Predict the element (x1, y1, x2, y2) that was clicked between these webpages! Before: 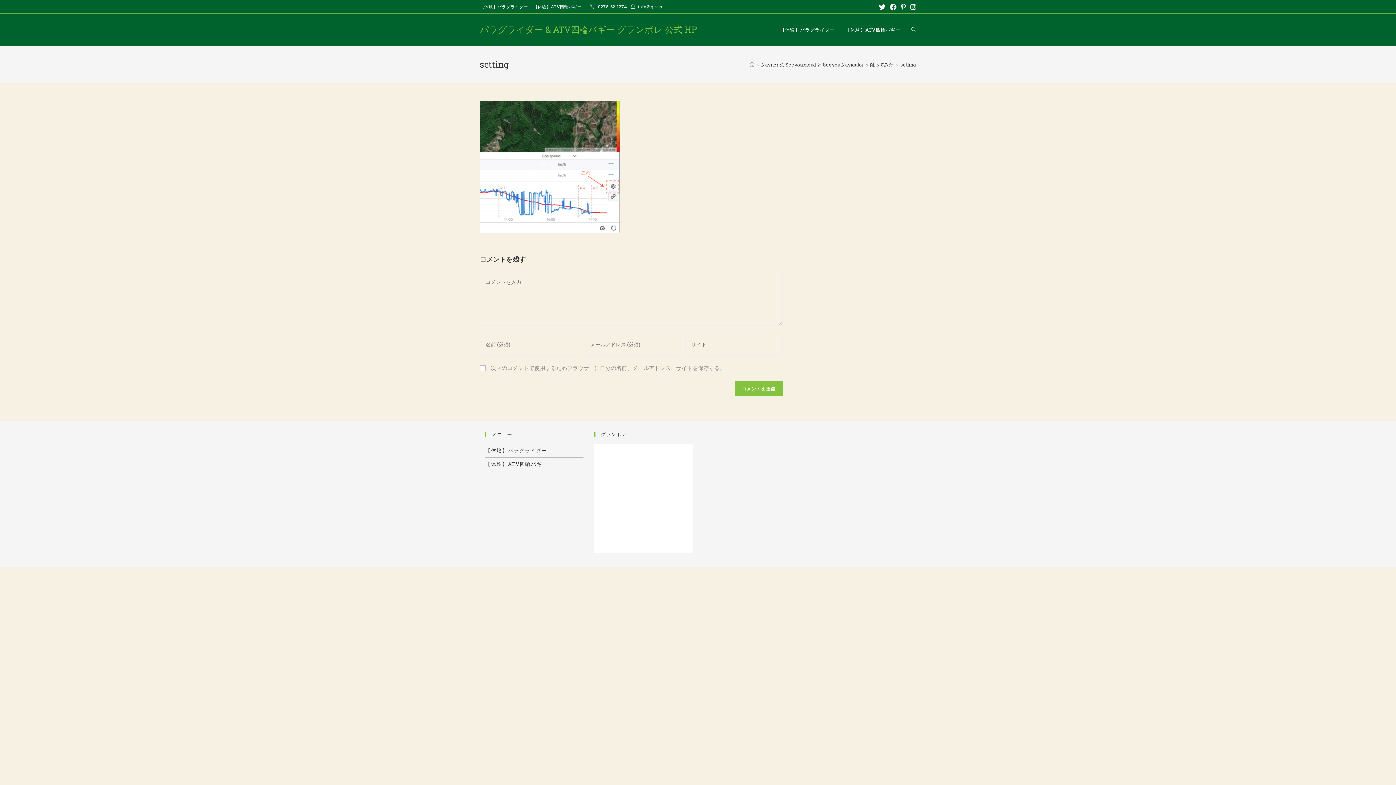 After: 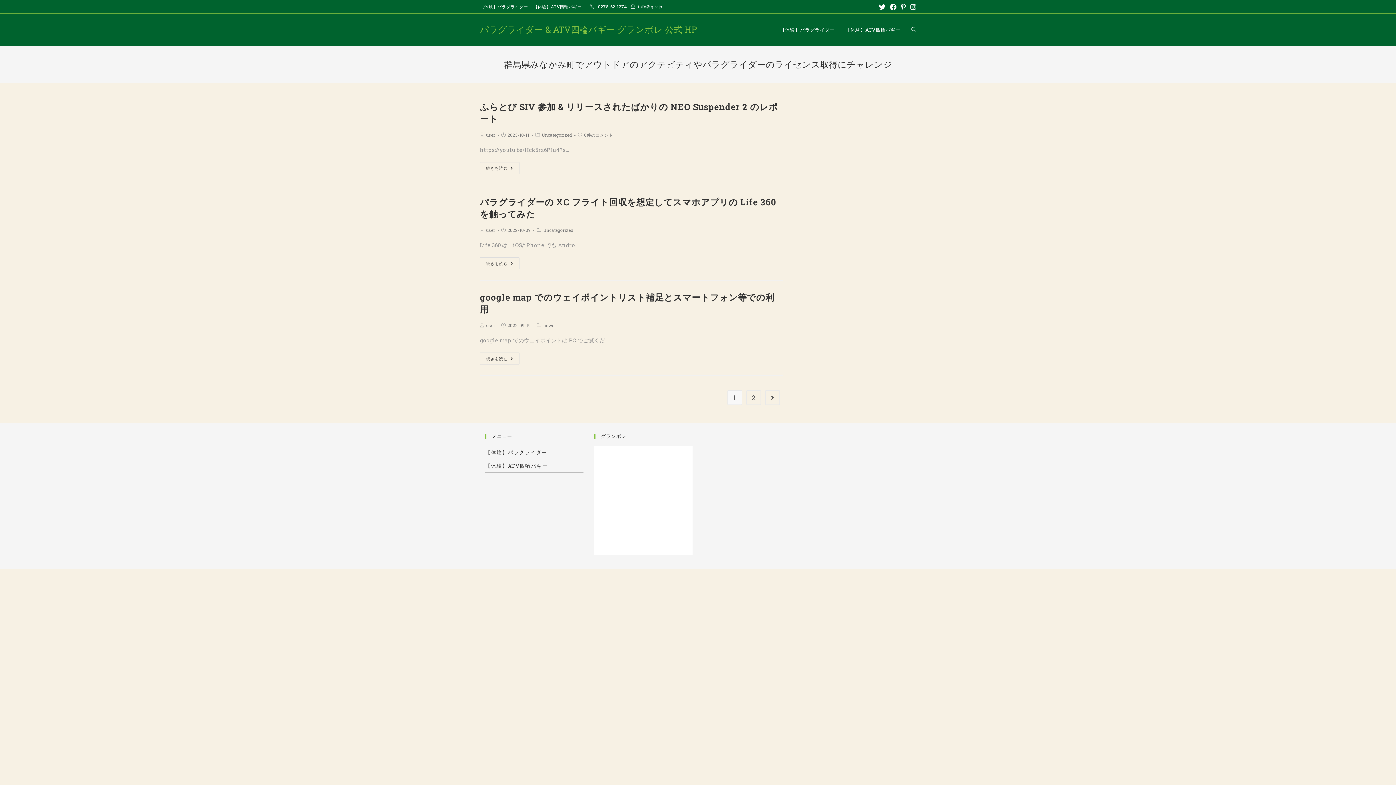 Action: label: パラグライダー & ATV四輪バギー グランボレ 公式 HP bbox: (480, 23, 697, 35)